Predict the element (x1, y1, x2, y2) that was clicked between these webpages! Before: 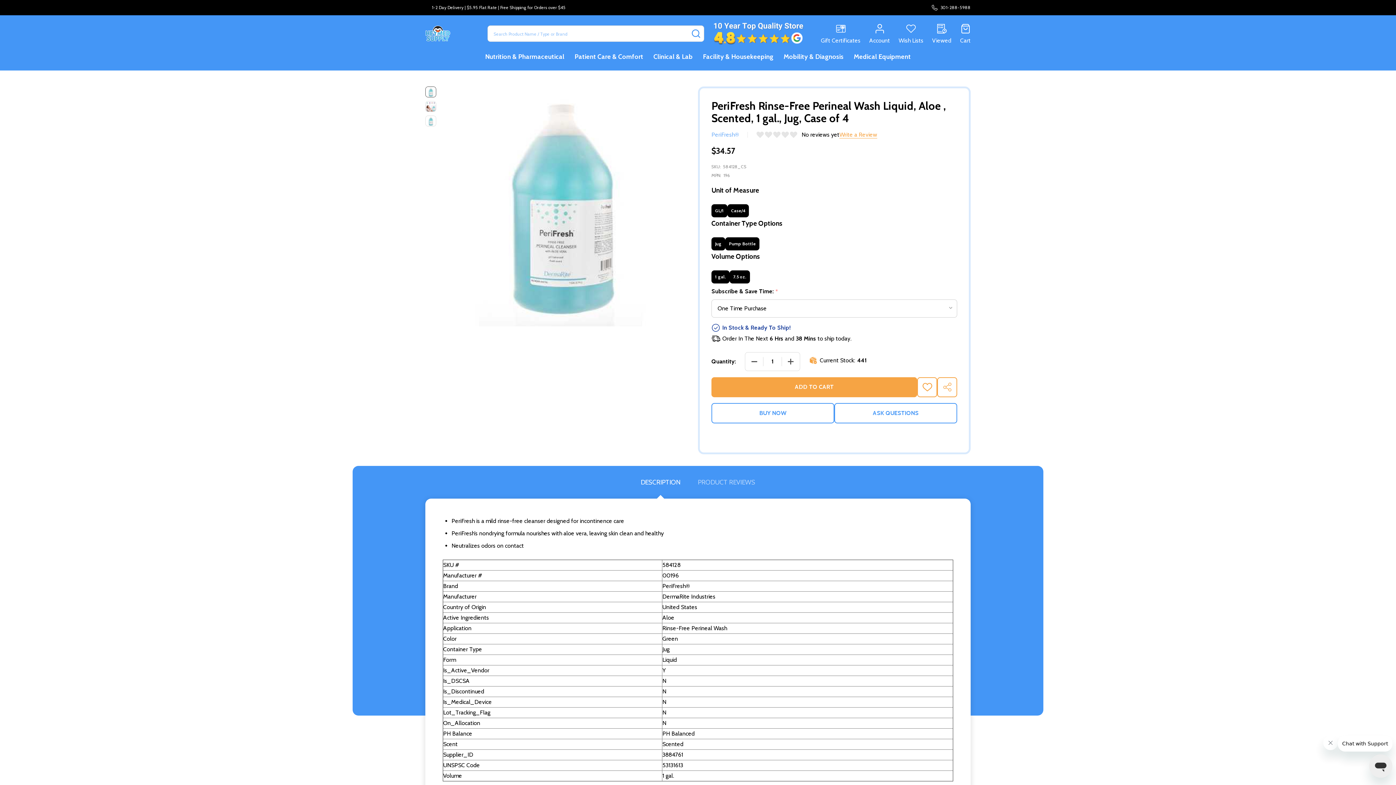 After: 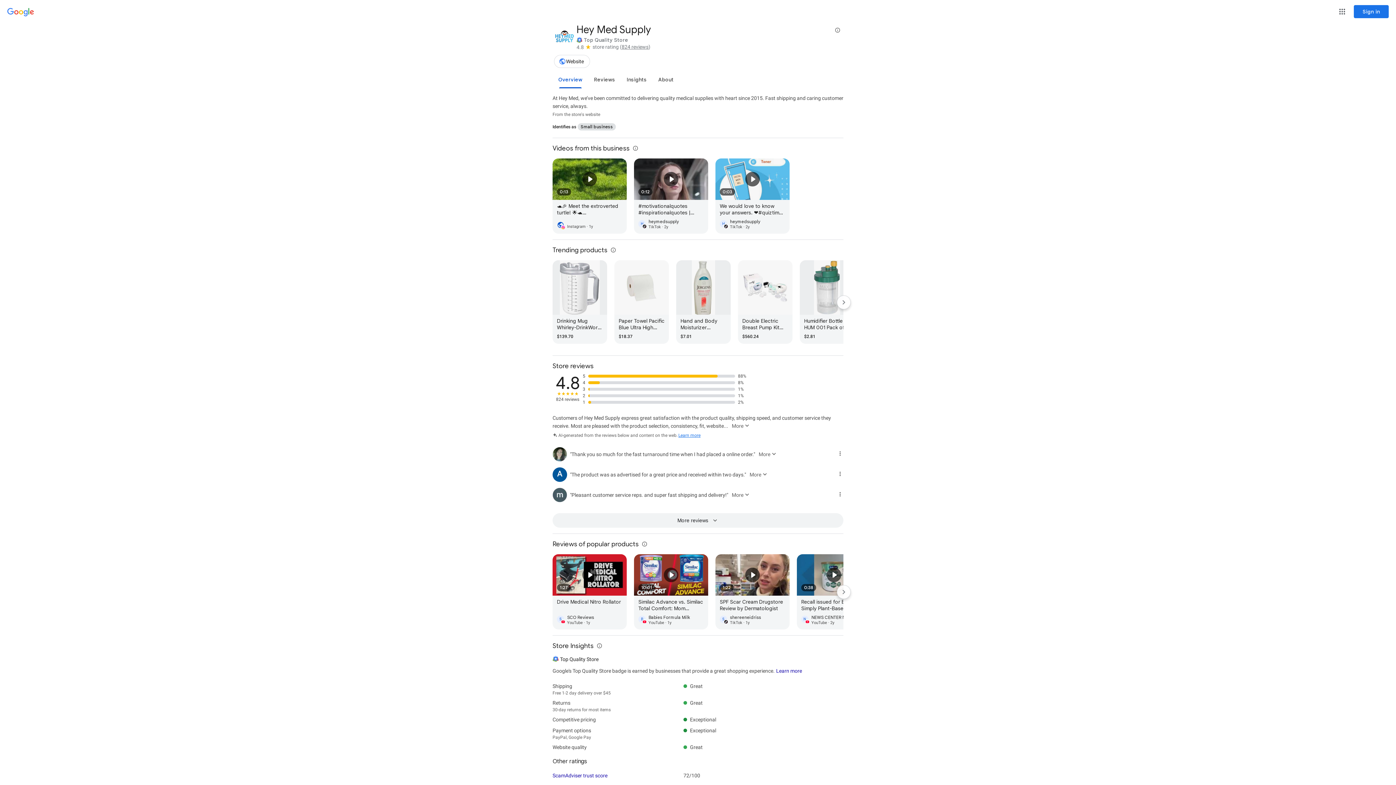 Action: bbox: (708, 21, 808, 46)